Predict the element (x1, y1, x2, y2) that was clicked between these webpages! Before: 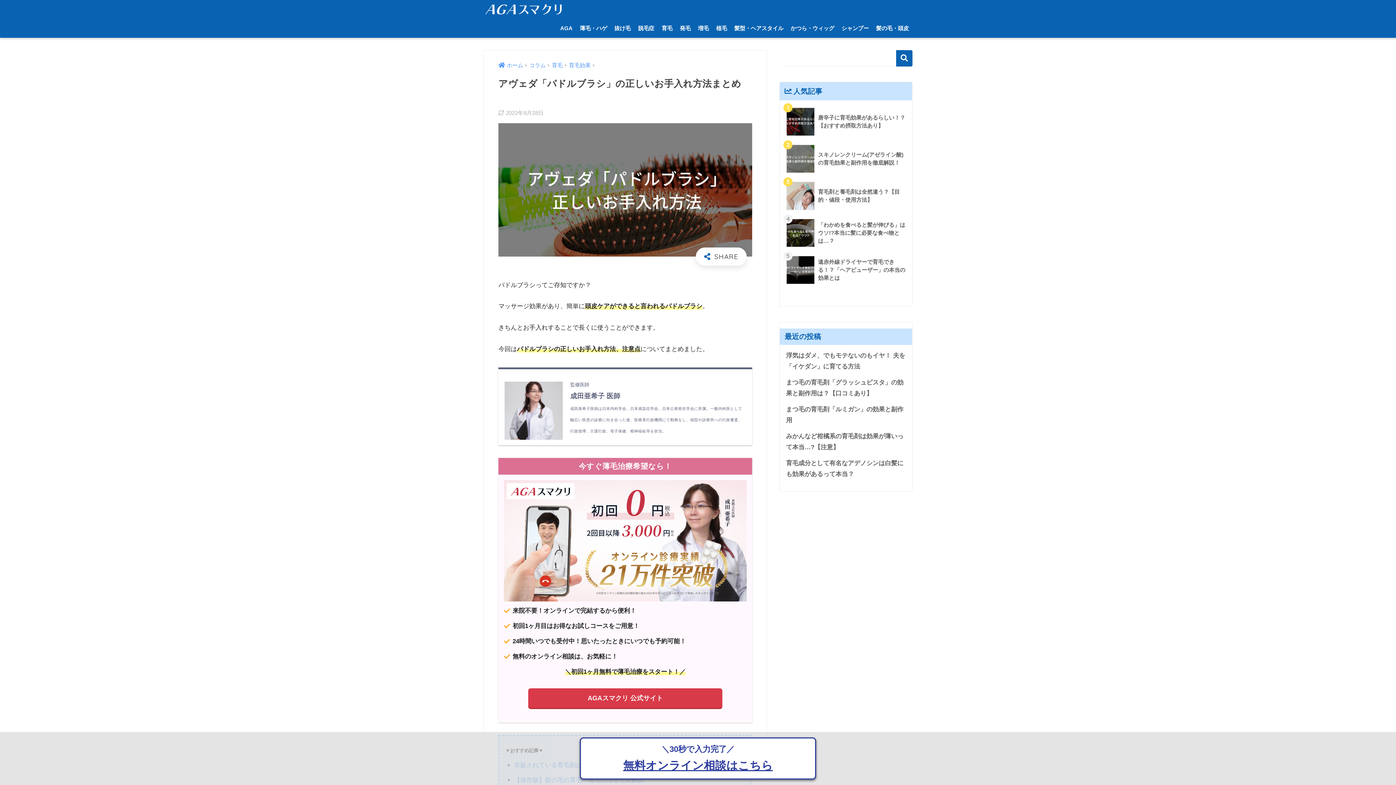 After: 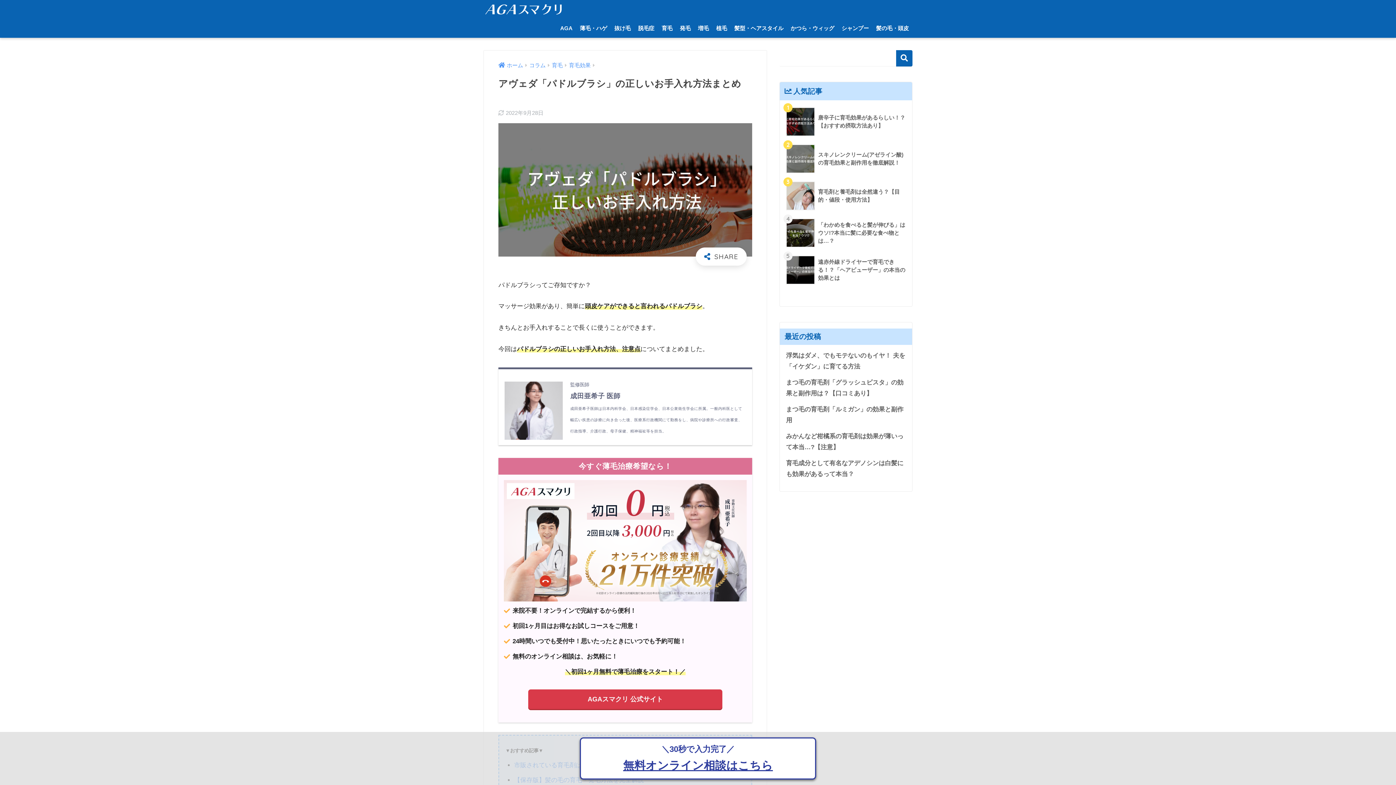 Action: bbox: (528, 688, 722, 708) label: AGAスマクリ 公式サイト